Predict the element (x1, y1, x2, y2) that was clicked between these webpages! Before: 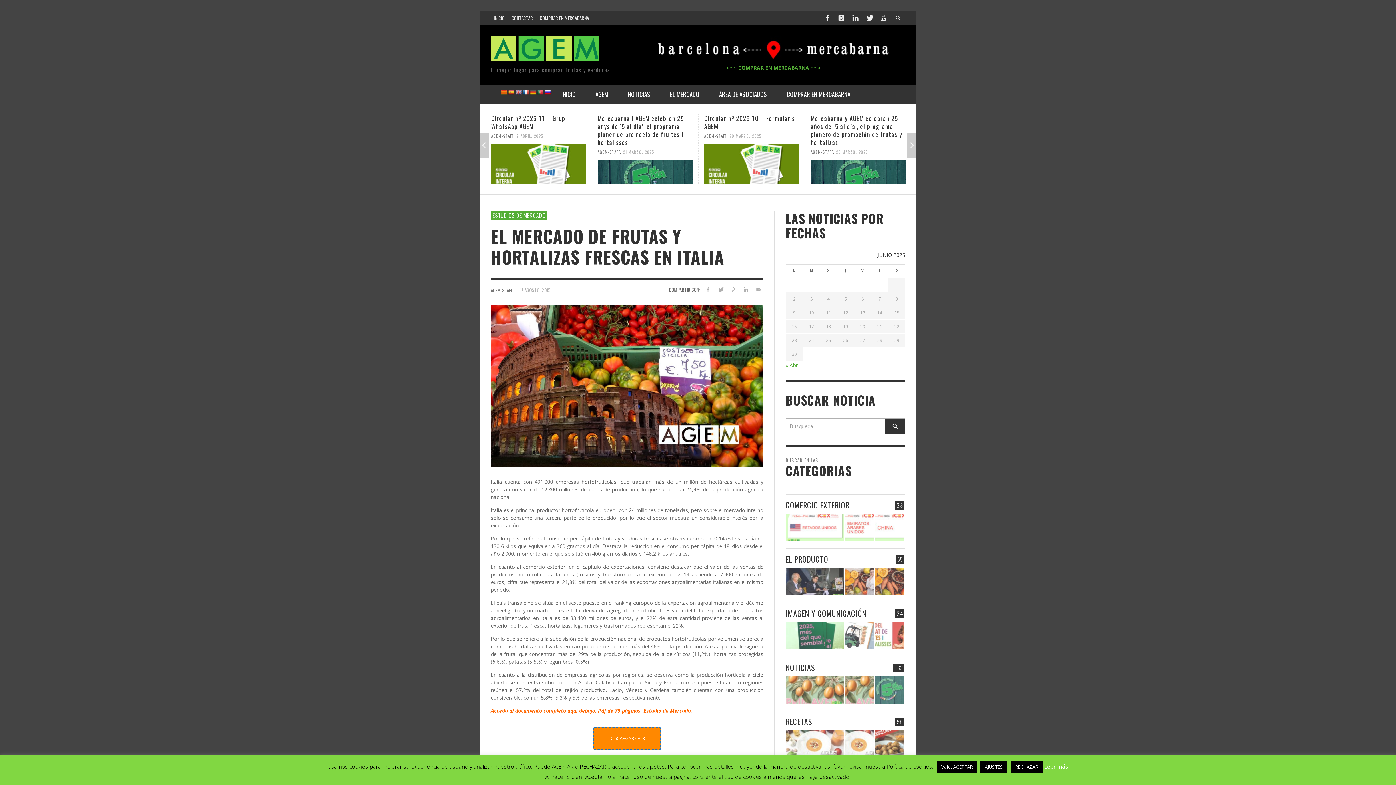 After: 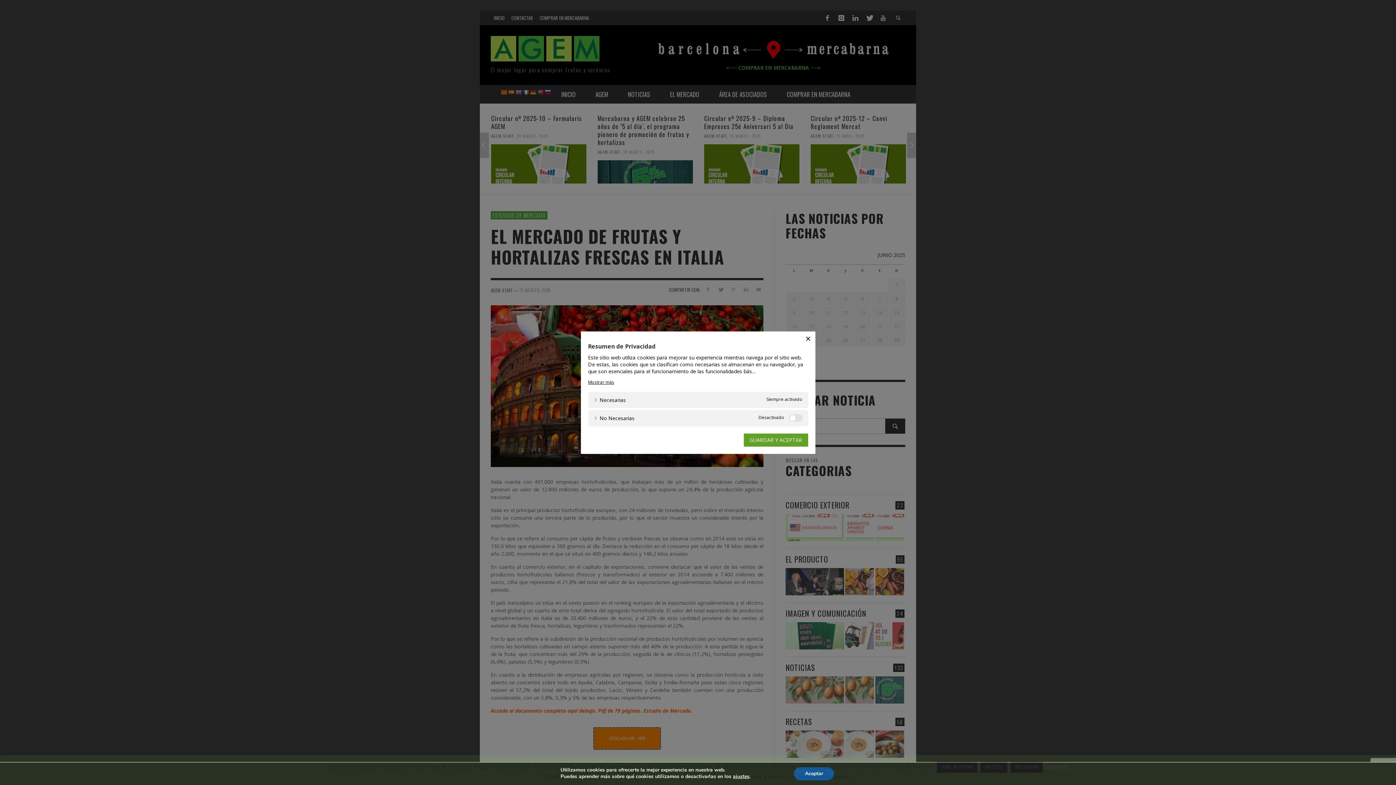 Action: label: AJUSTES bbox: (980, 761, 1007, 772)